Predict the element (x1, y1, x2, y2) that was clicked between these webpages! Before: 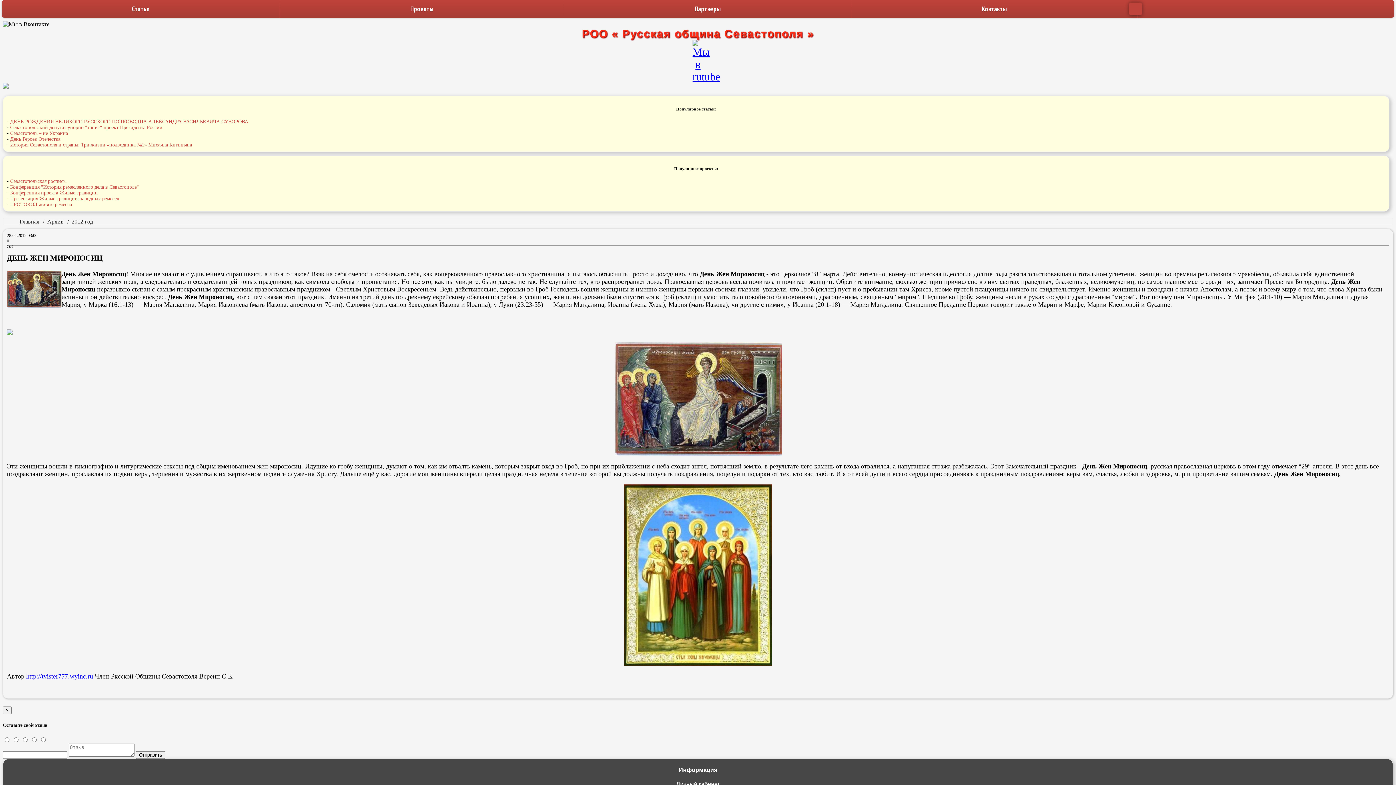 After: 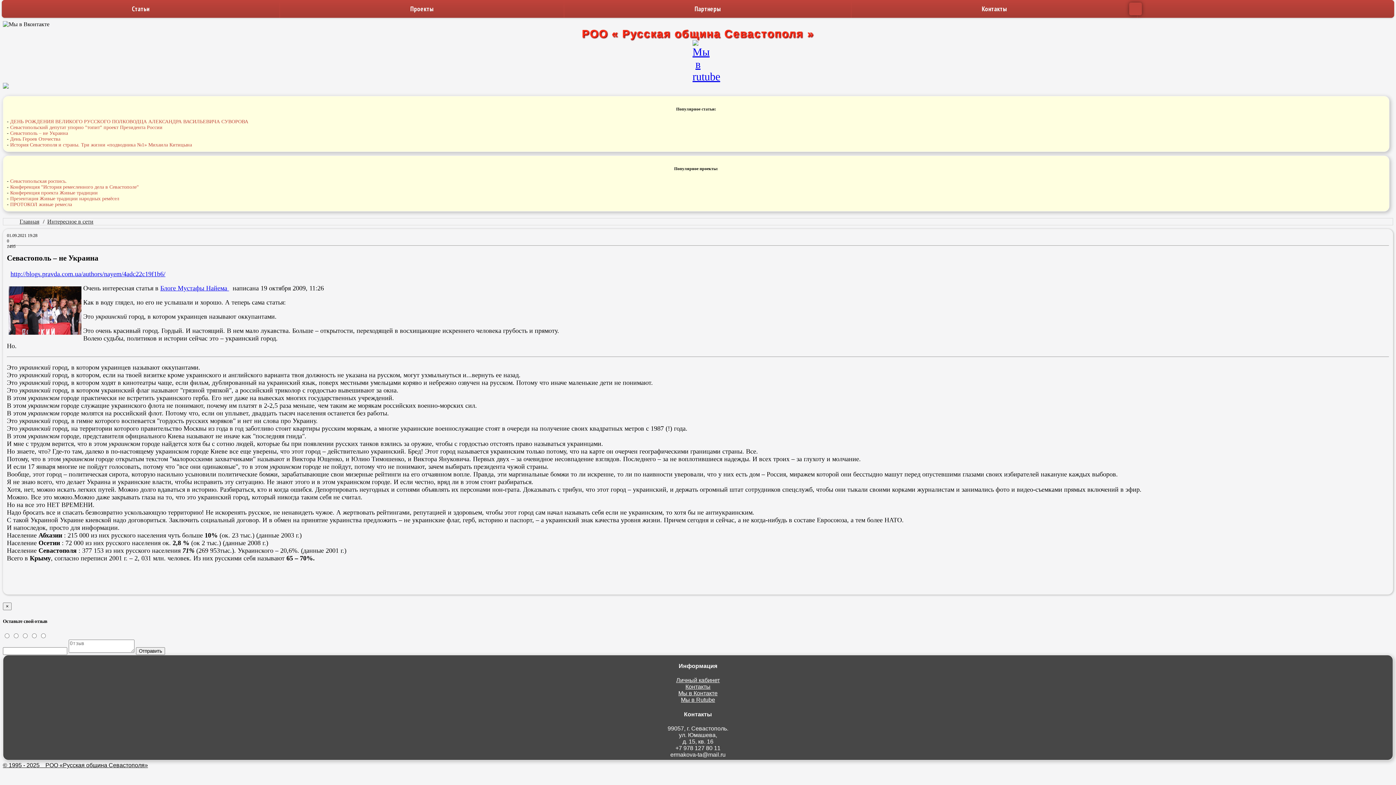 Action: bbox: (10, 130, 68, 135) label: Севастополь – не Украина